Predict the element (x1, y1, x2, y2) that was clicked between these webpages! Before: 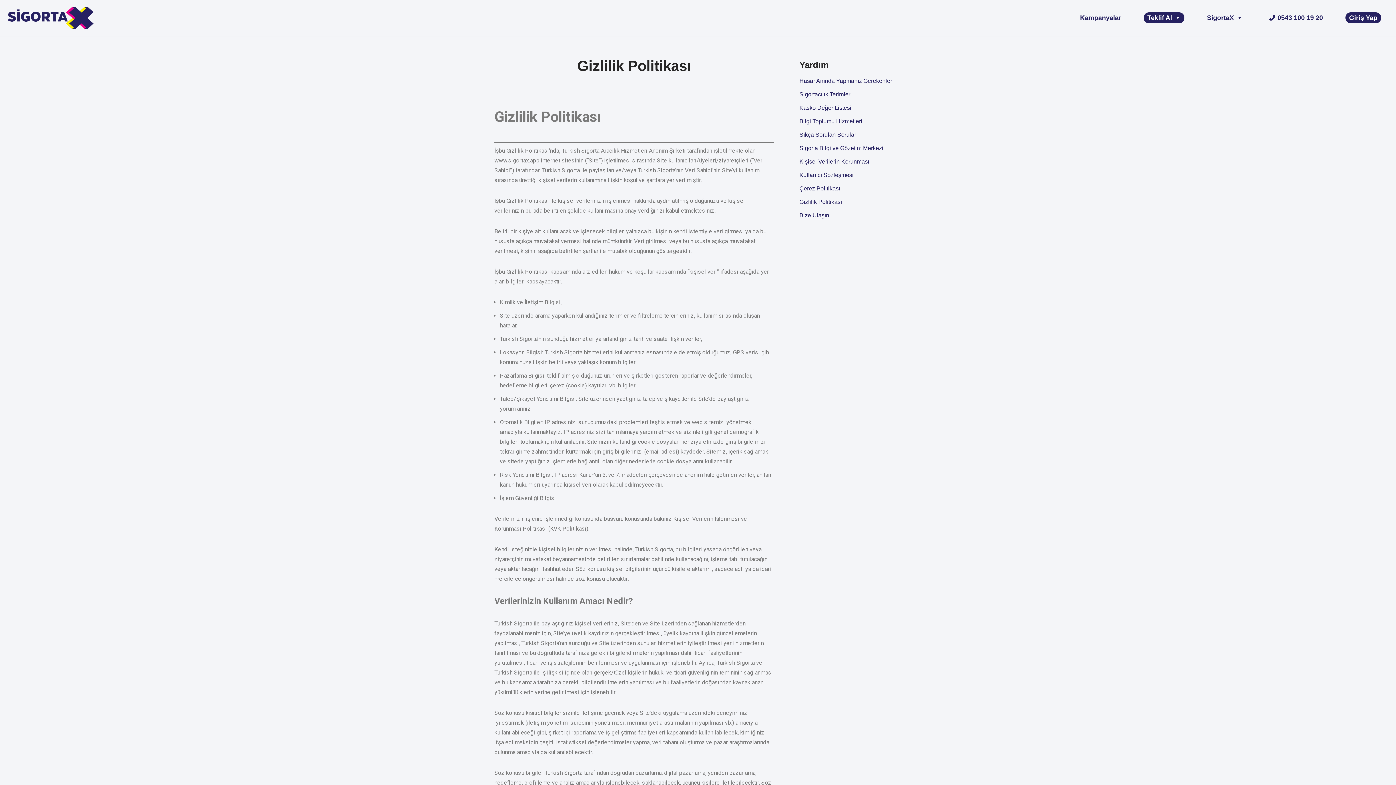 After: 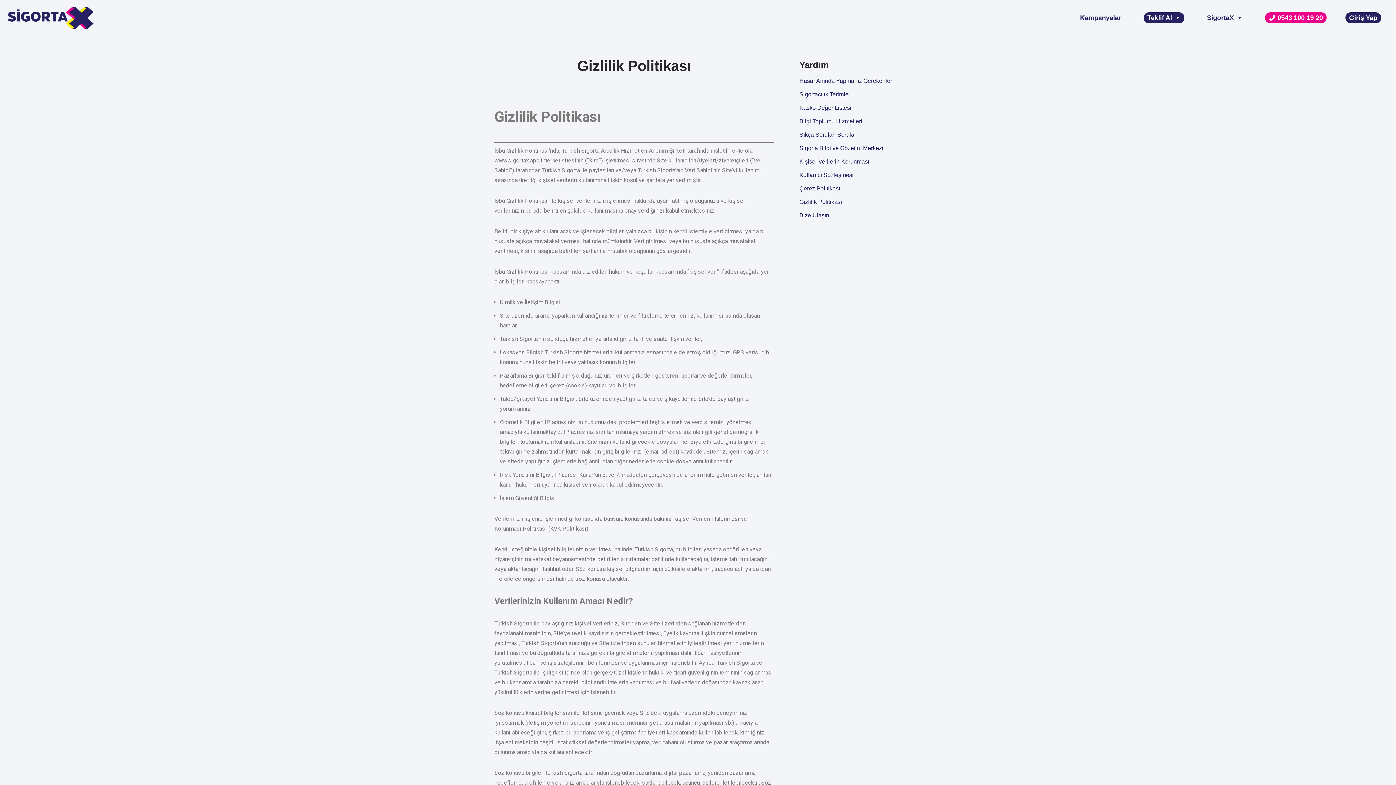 Action: label: 0543 100 19 20 bbox: (1265, 12, 1326, 23)